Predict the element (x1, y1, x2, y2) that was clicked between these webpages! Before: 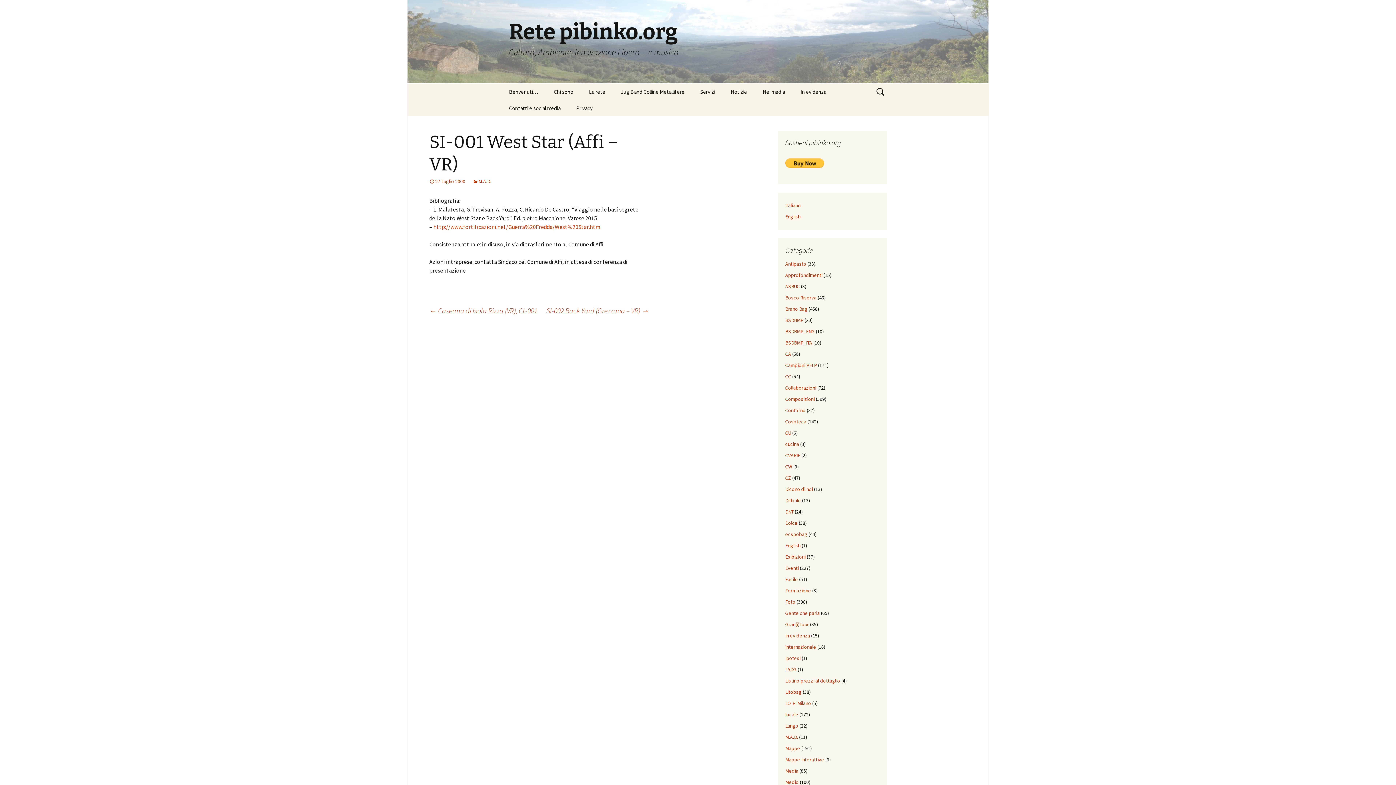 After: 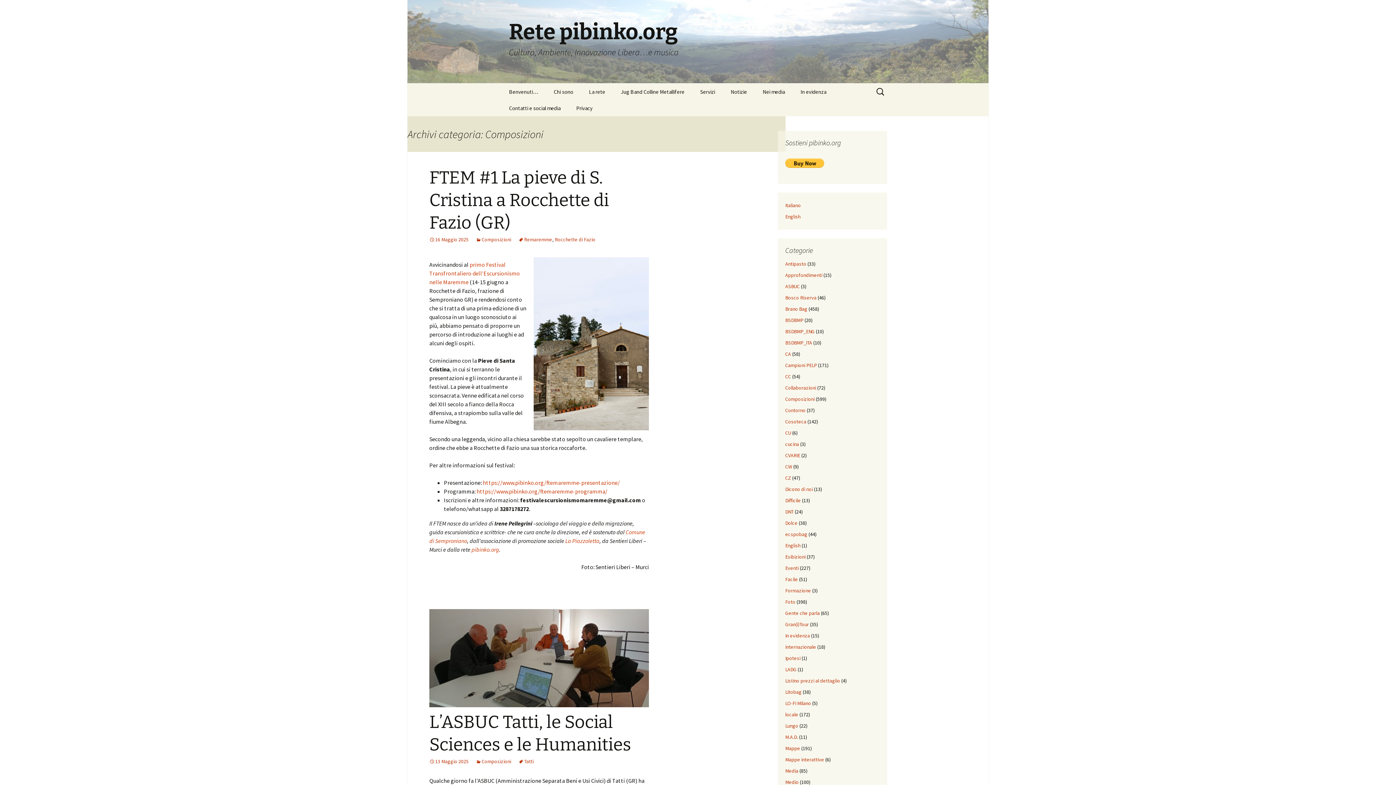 Action: label: Composizioni bbox: (785, 396, 814, 402)